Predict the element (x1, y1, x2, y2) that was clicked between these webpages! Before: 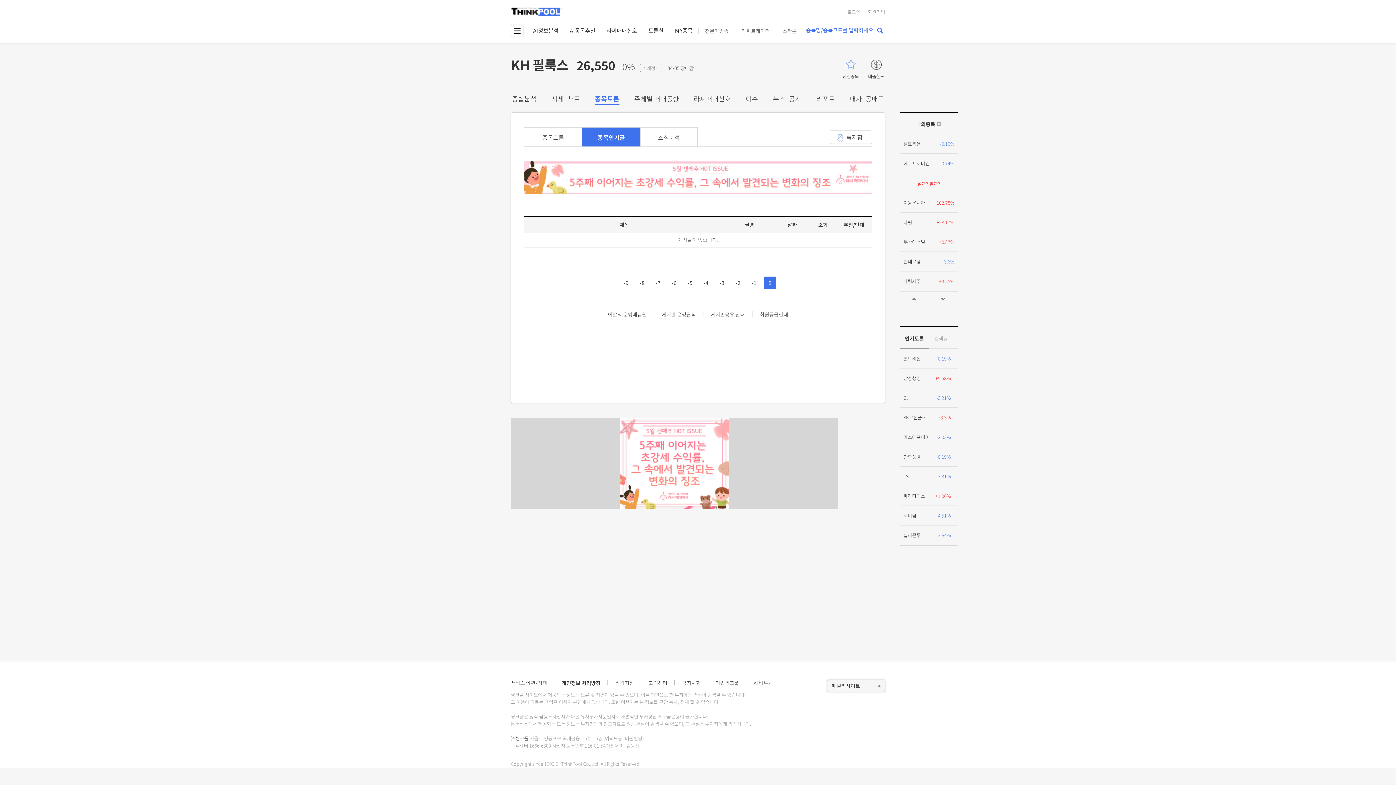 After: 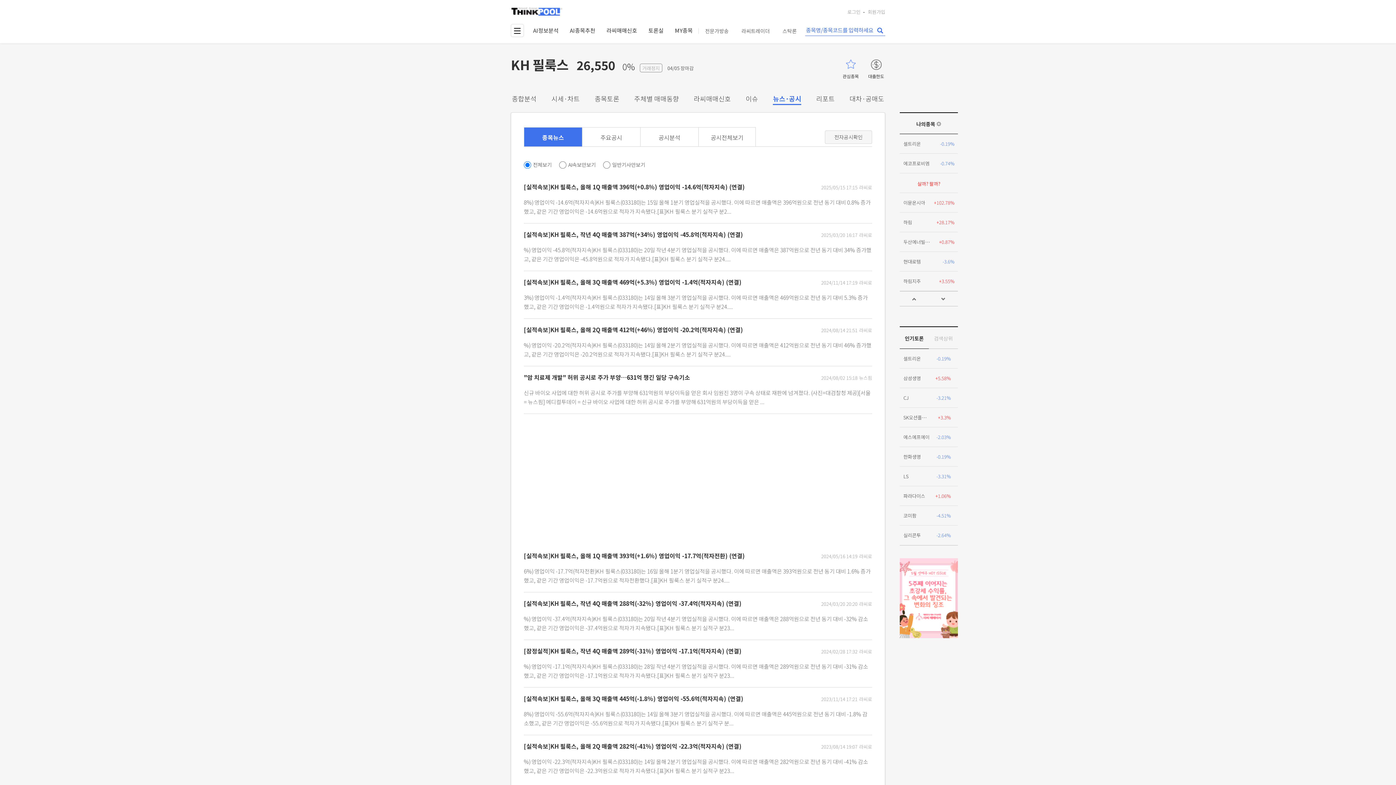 Action: bbox: (773, 93, 801, 103) label: 뉴스·공시